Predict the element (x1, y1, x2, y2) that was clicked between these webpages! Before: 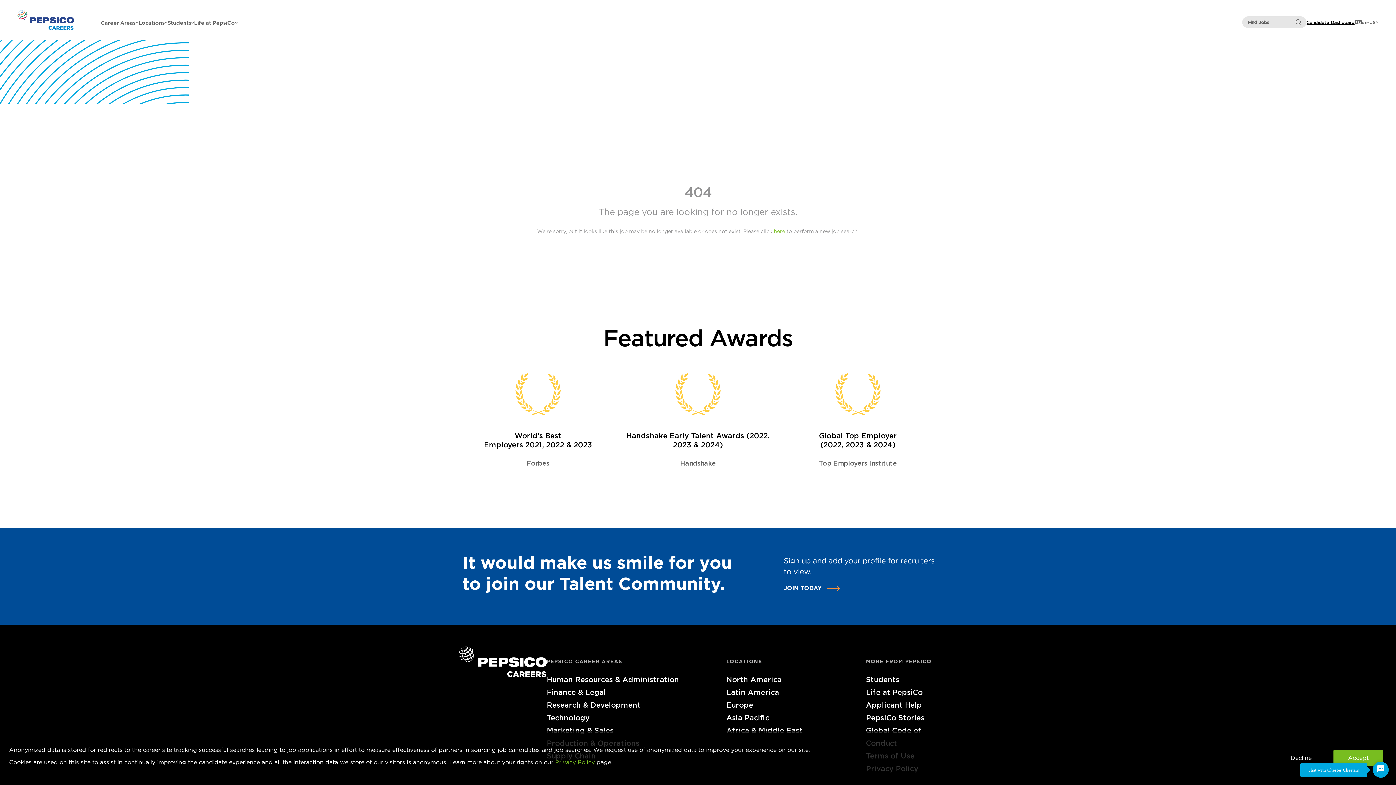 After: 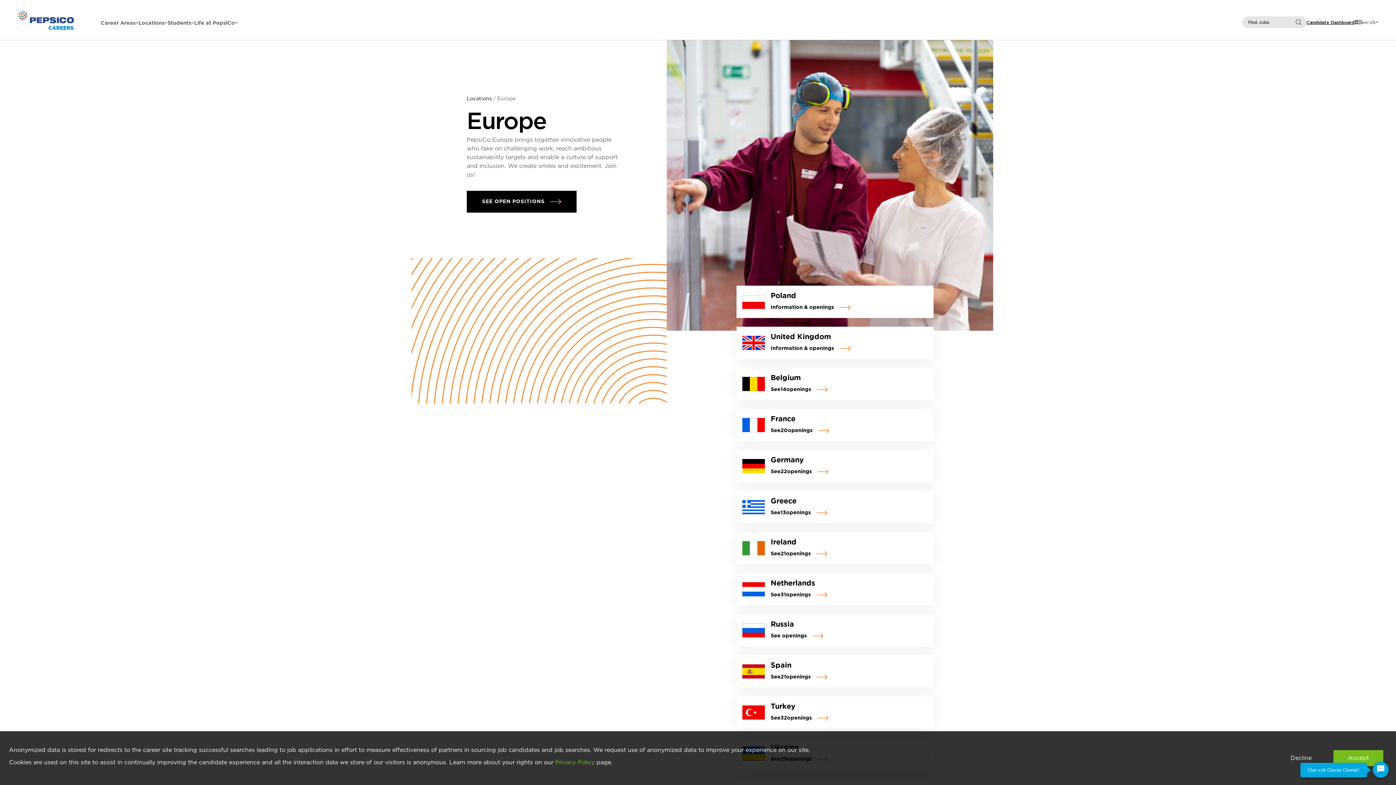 Action: bbox: (726, 698, 837, 711) label: Europe